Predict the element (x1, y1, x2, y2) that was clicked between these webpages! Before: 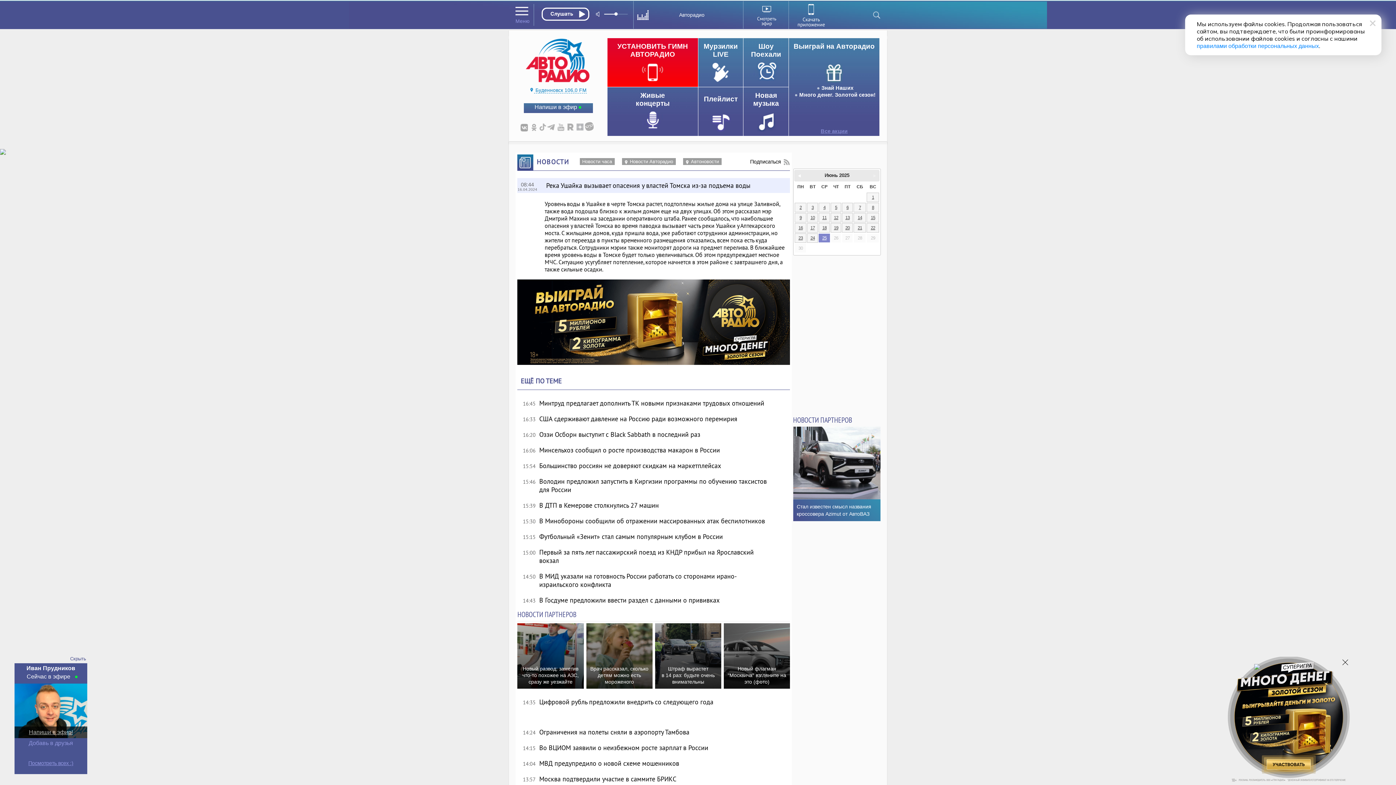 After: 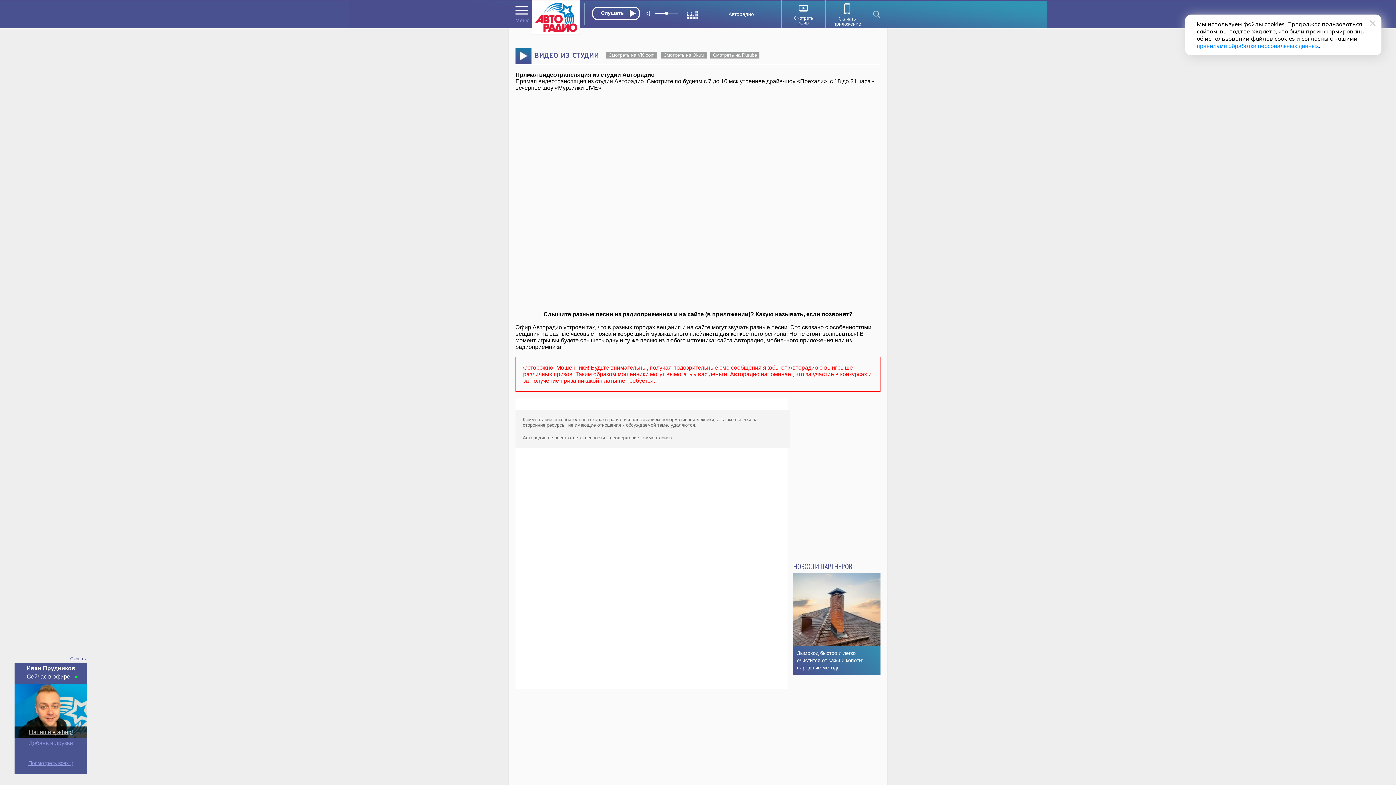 Action: bbox: (745, 1, 788, 28)